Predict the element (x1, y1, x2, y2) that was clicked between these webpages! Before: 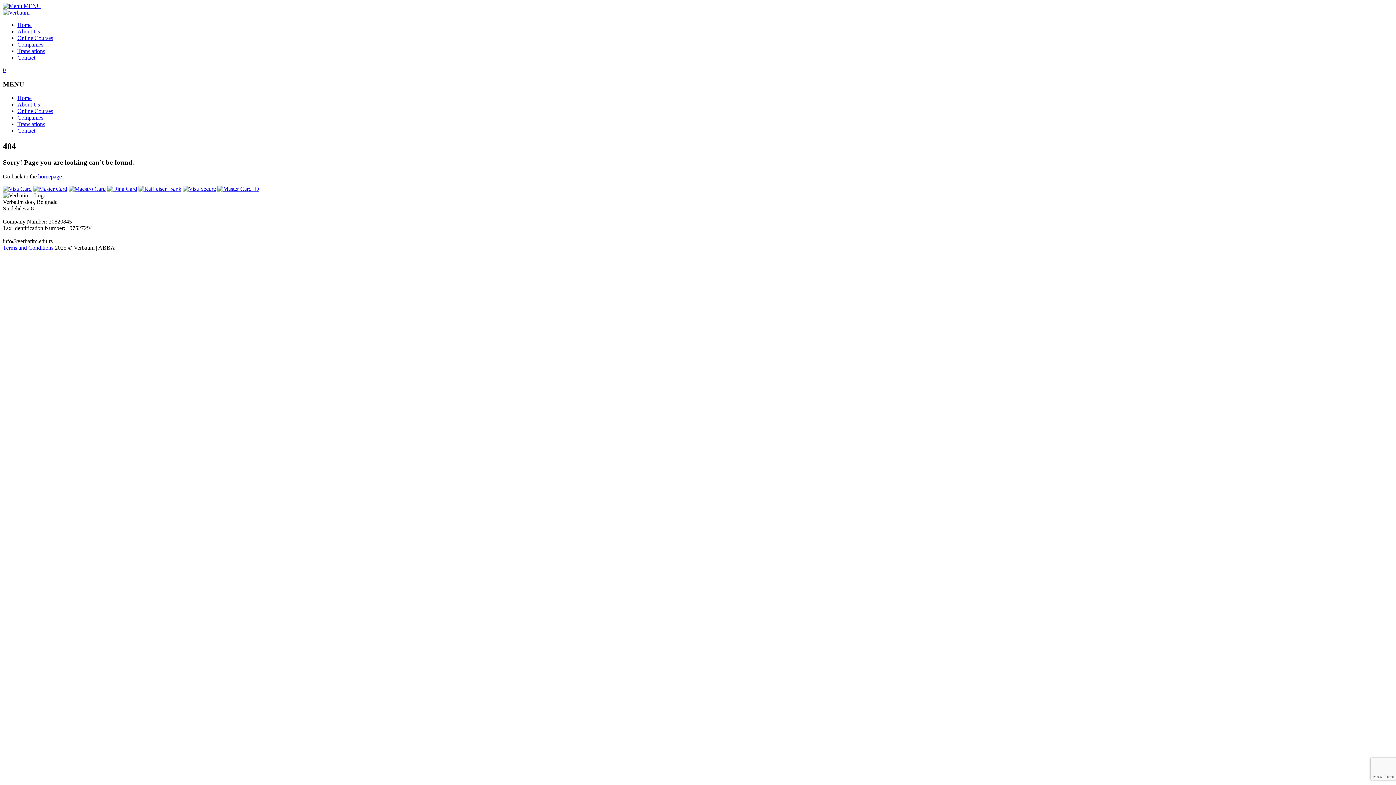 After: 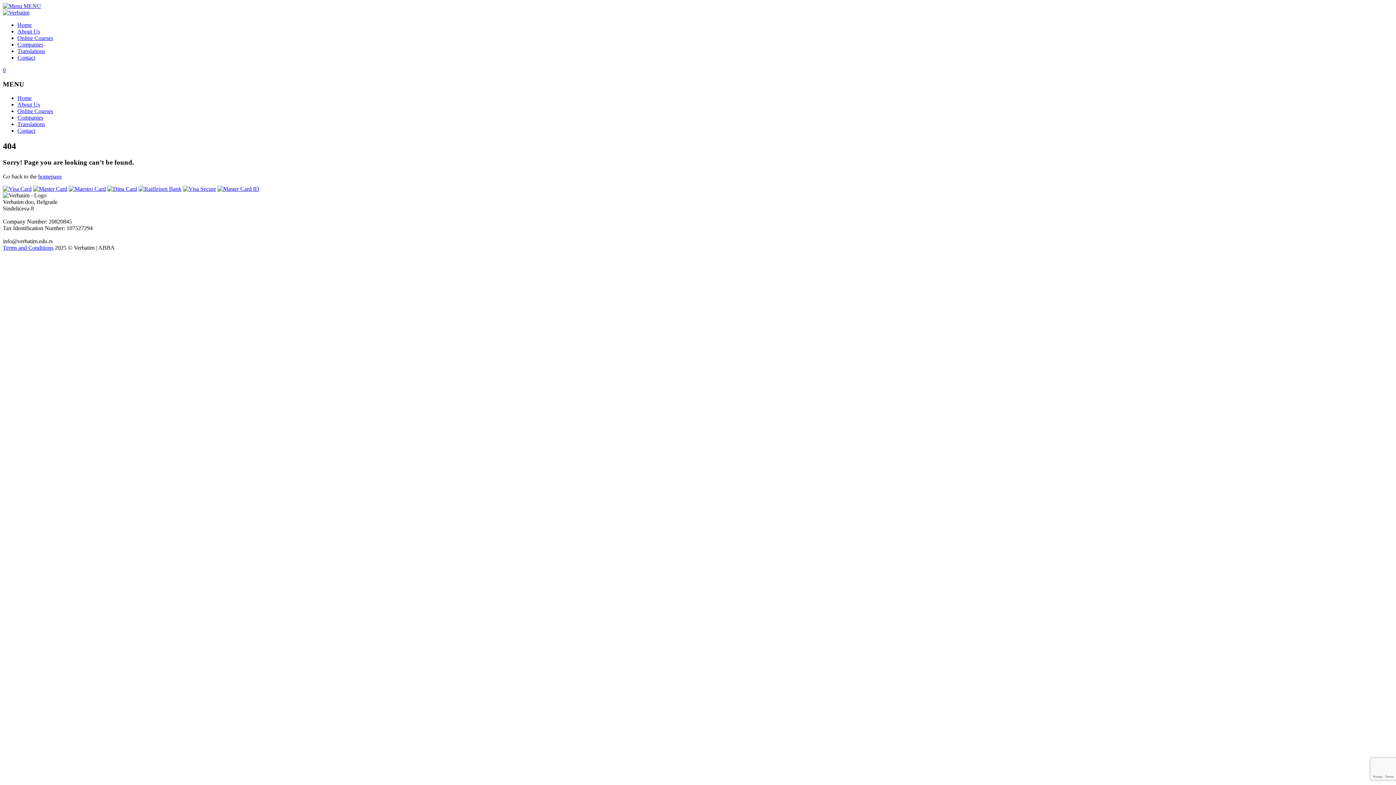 Action: bbox: (2, 2, 41, 9) label:  MENU